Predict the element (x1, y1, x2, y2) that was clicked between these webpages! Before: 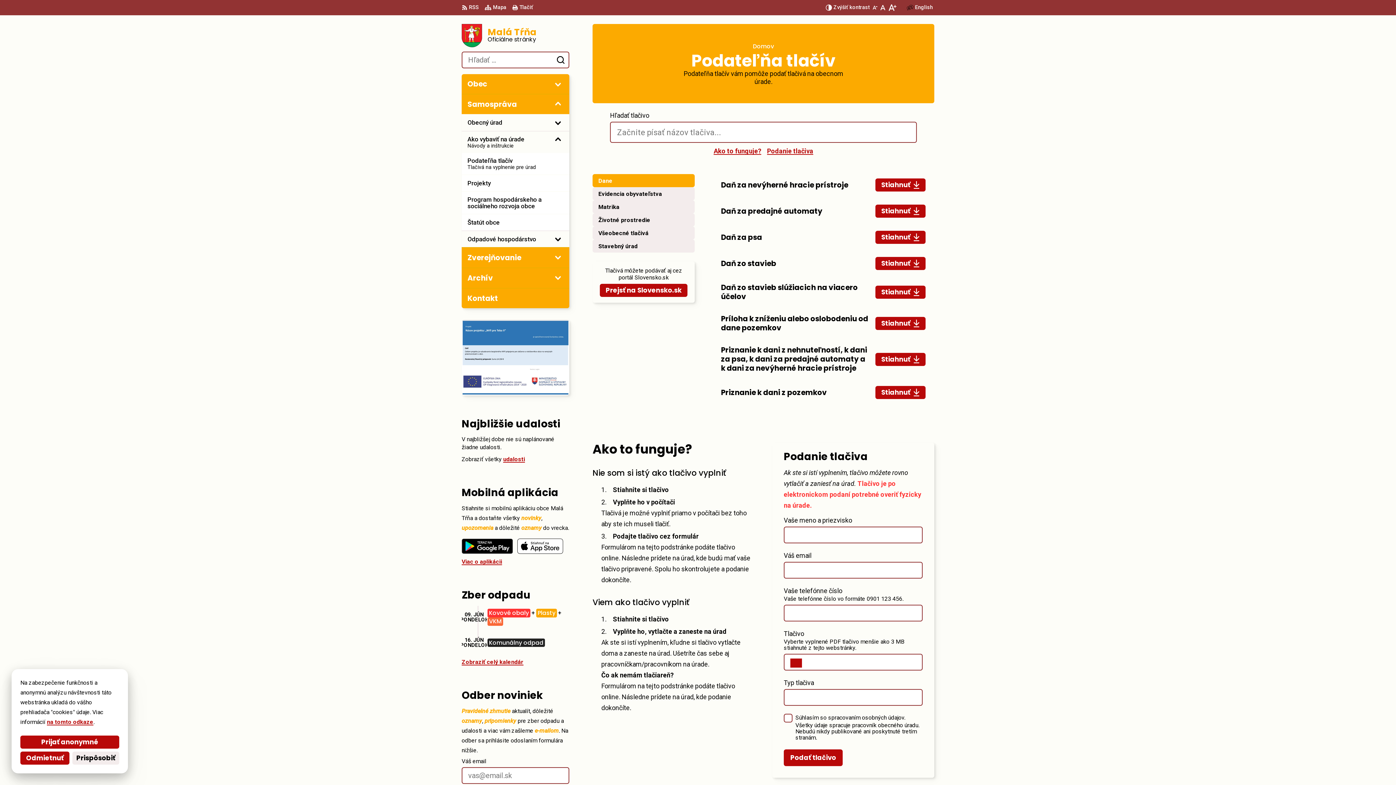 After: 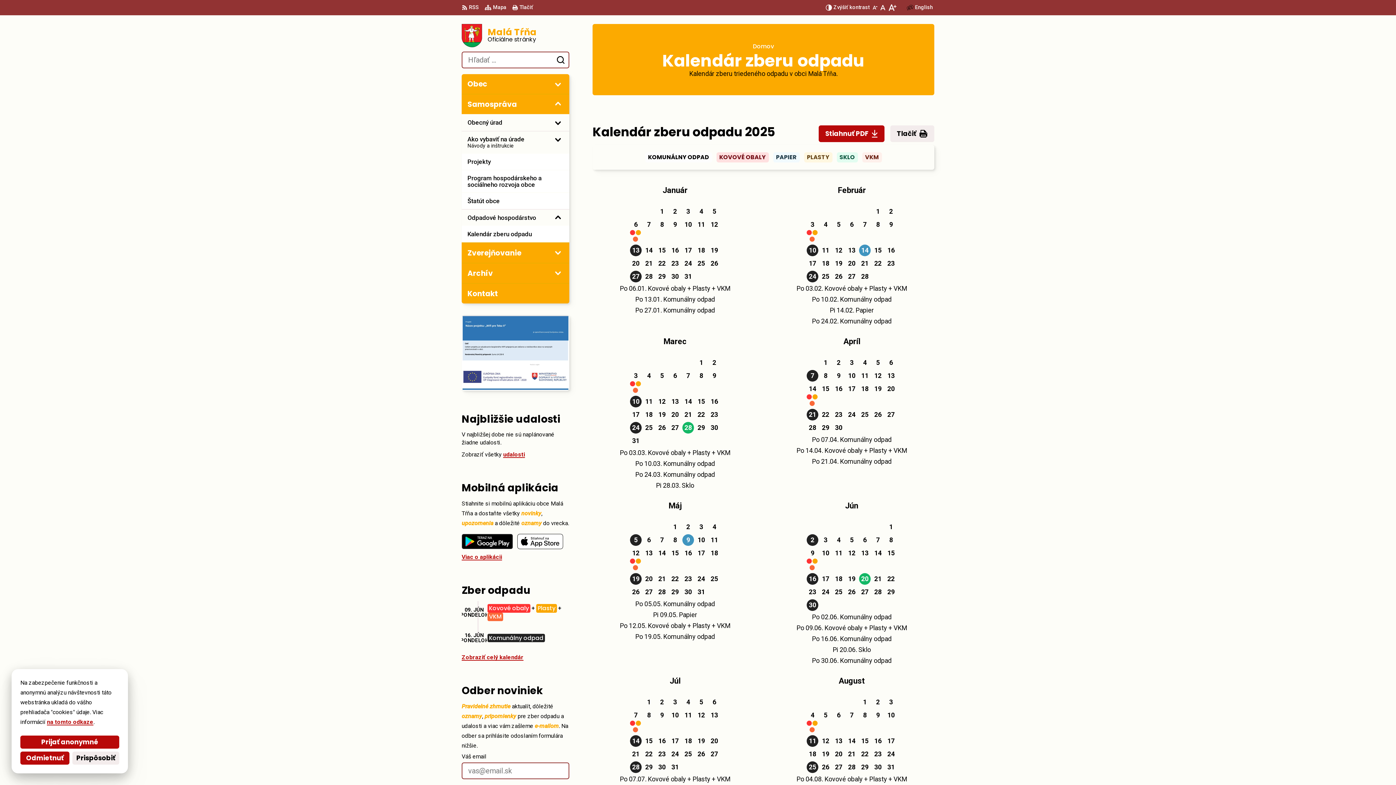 Action: bbox: (461, 658, 523, 665) label: Zobraziť celý kalendár